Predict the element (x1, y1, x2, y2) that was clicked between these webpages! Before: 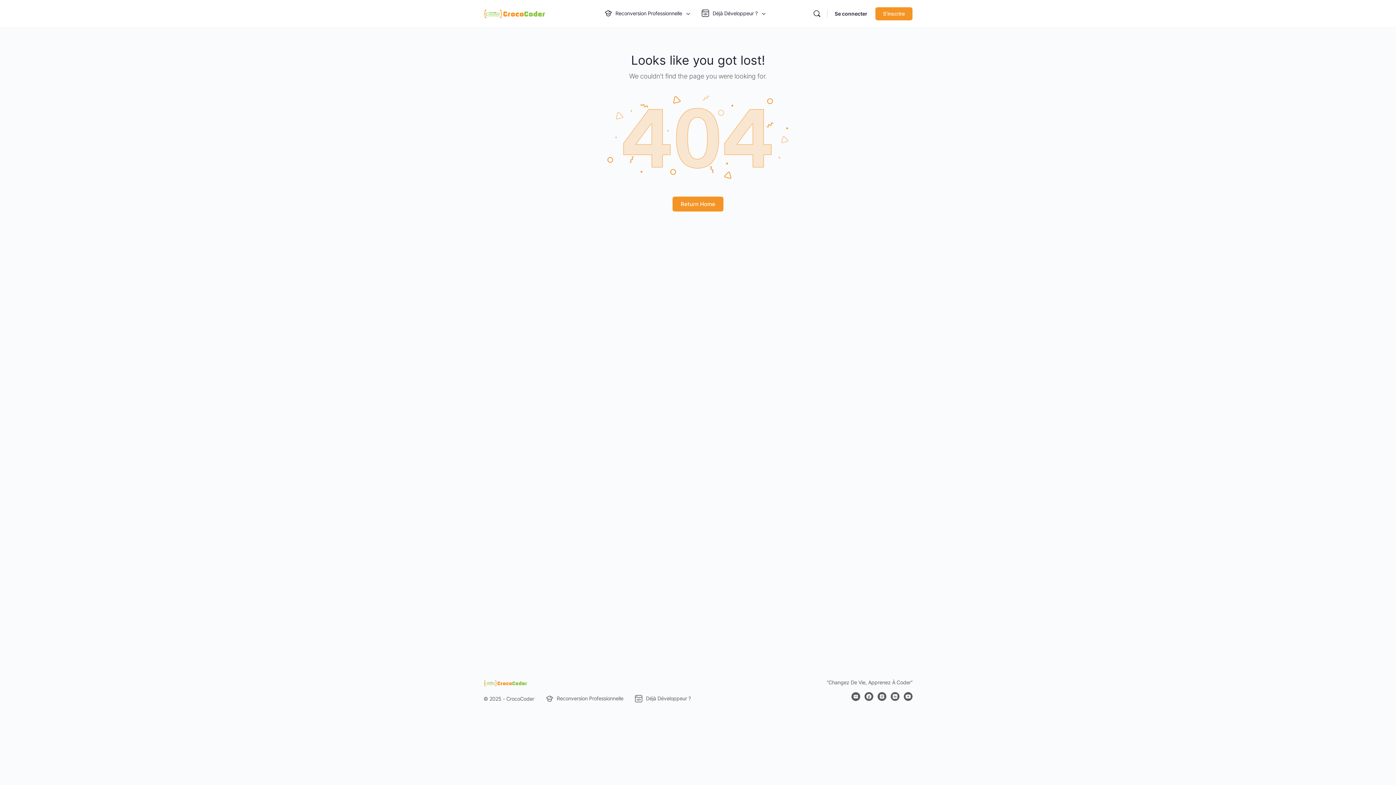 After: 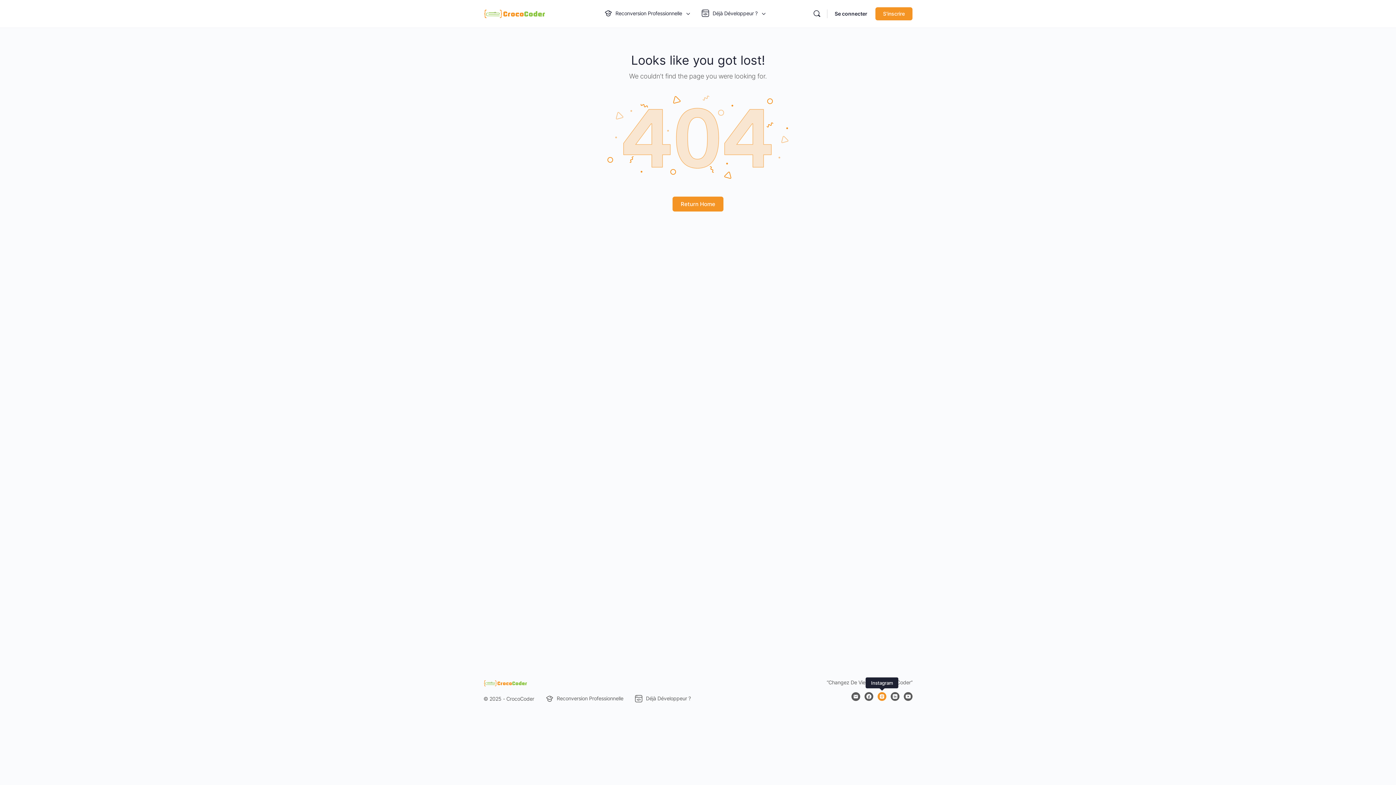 Action: bbox: (877, 692, 886, 701)